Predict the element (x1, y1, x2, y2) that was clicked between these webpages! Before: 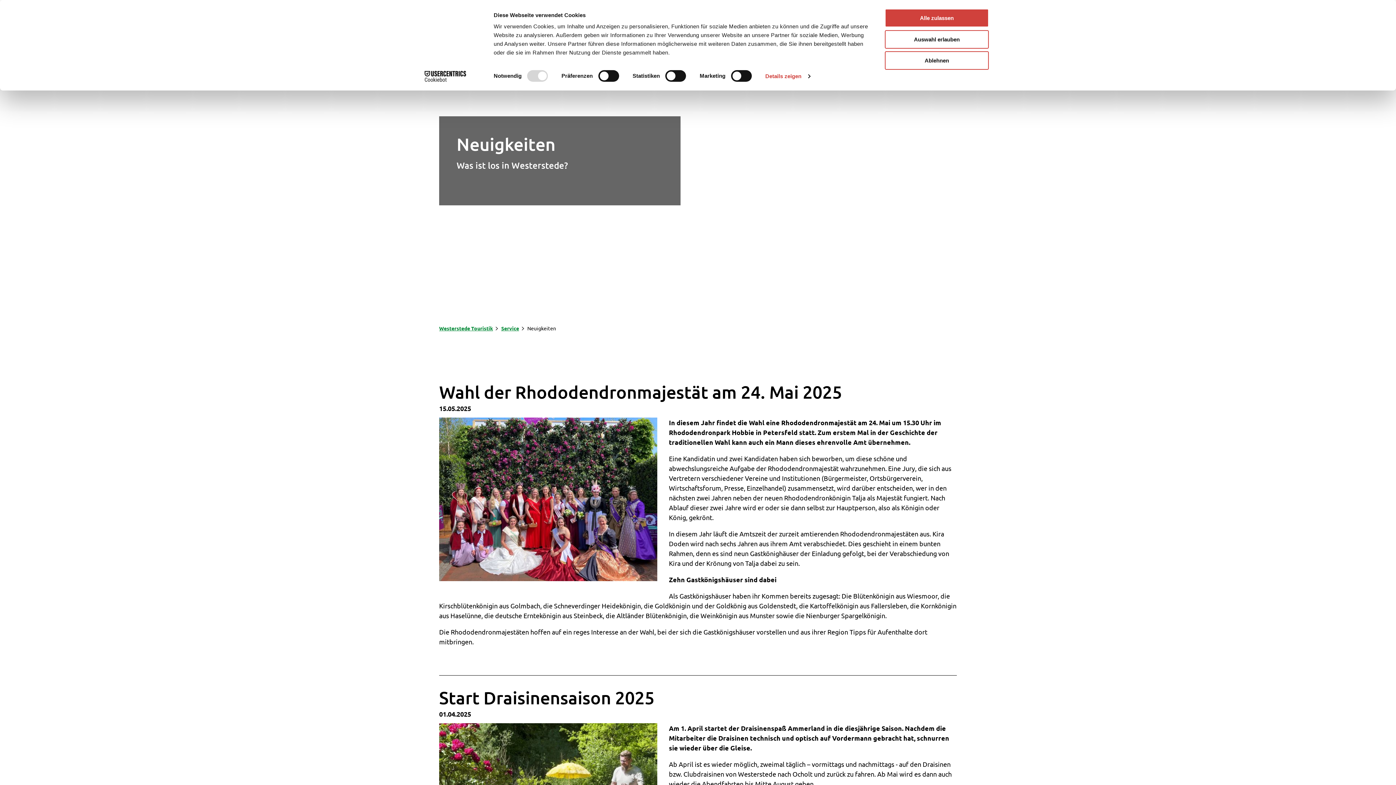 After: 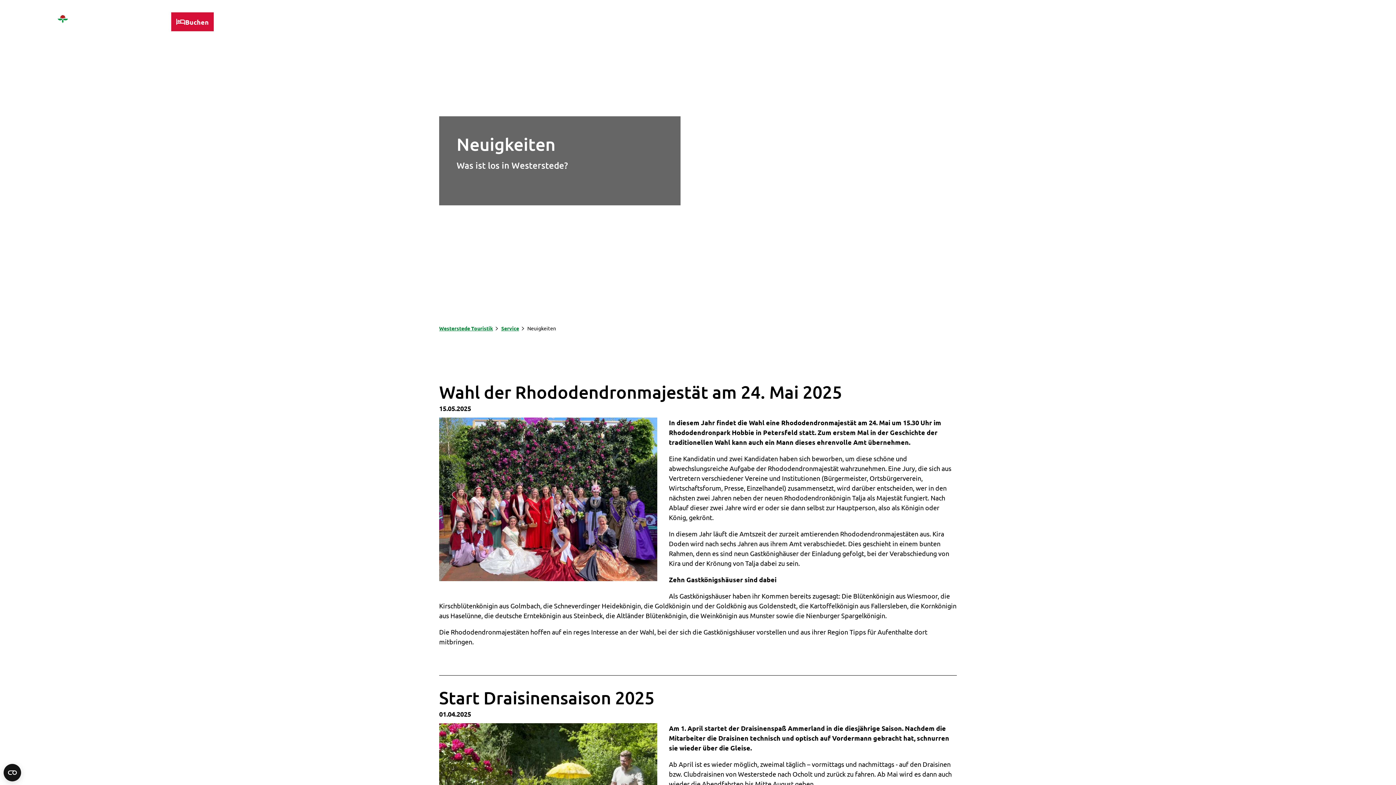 Action: bbox: (885, 51, 989, 69) label: Ablehnen